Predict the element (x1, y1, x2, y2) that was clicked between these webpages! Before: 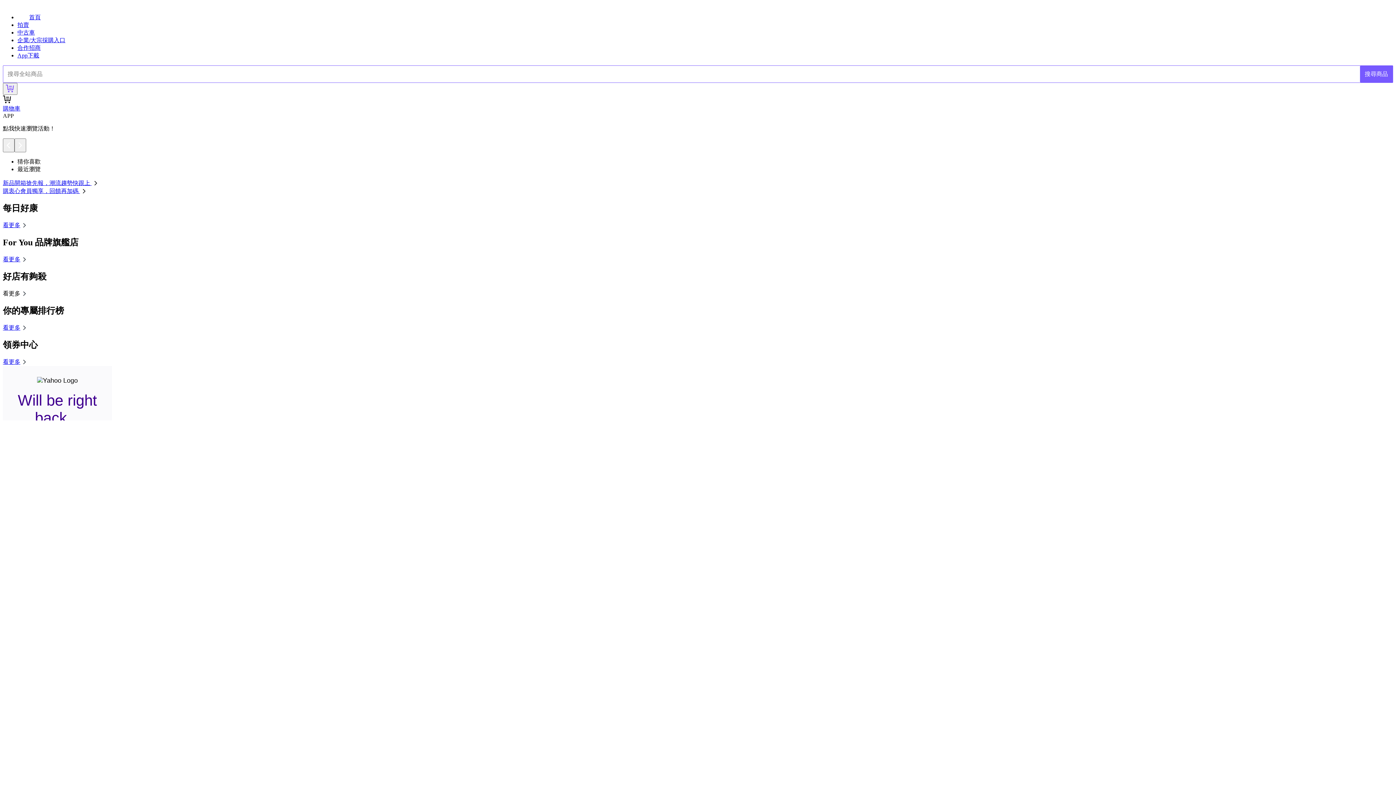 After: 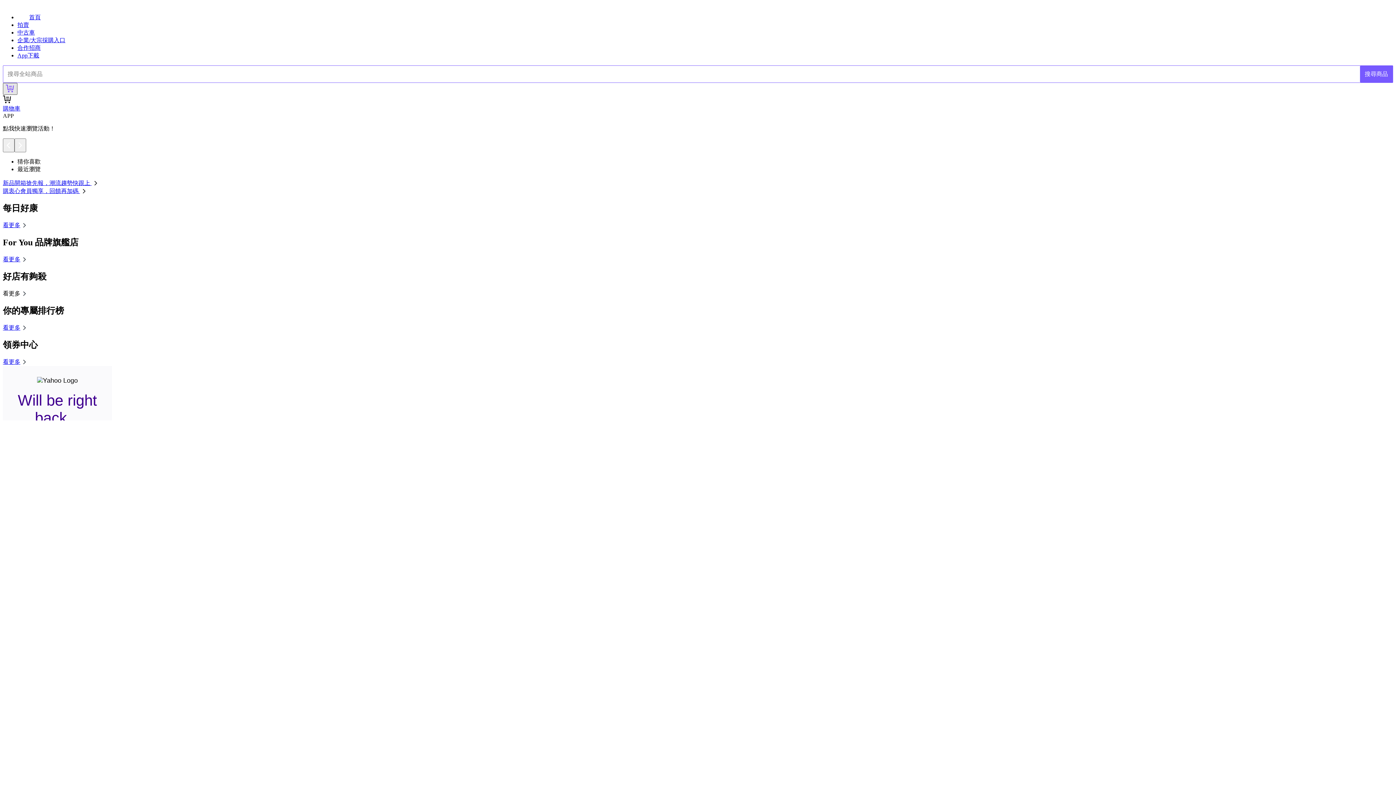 Action: bbox: (2, 83, 17, 95)